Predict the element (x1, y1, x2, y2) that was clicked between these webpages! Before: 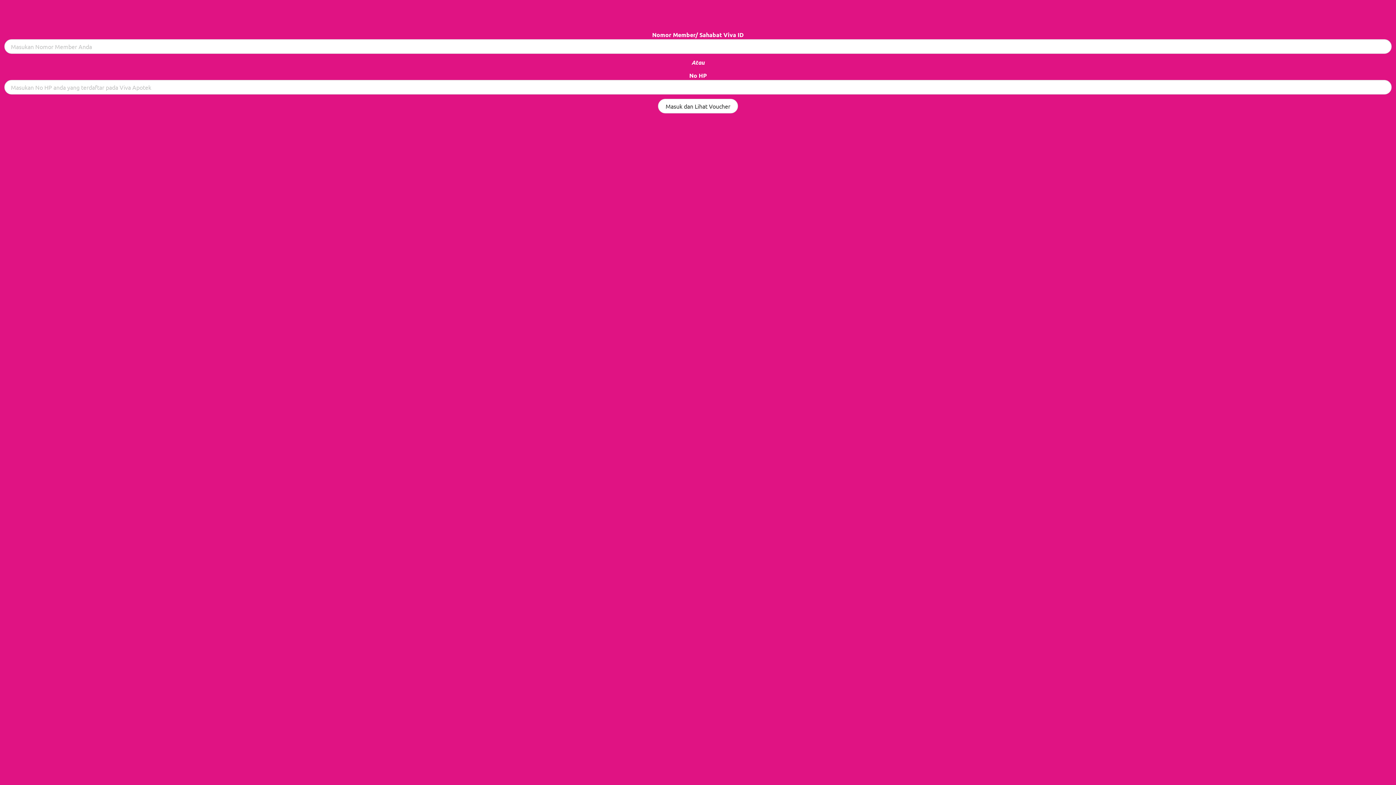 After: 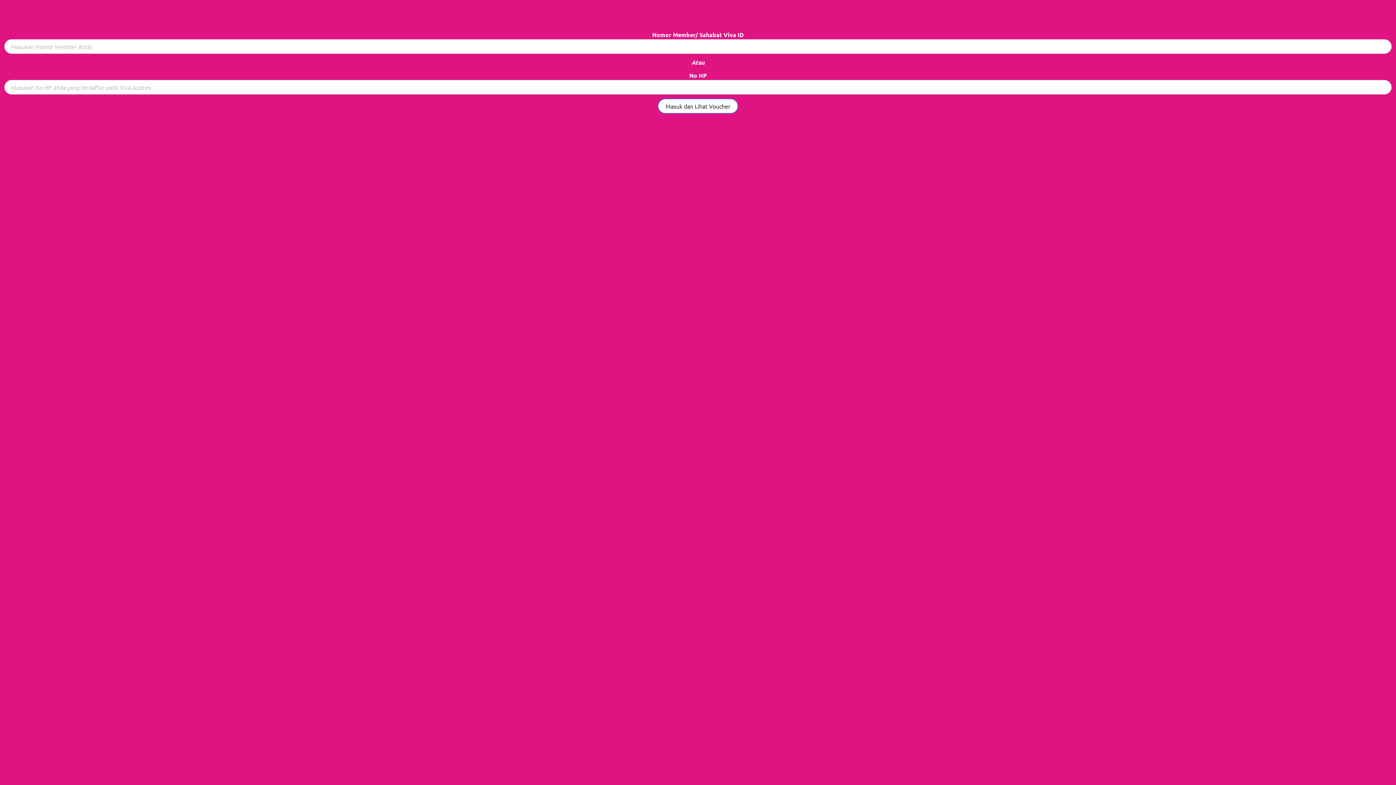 Action: label: Masuk dan Lihat Voucher bbox: (658, 98, 738, 113)